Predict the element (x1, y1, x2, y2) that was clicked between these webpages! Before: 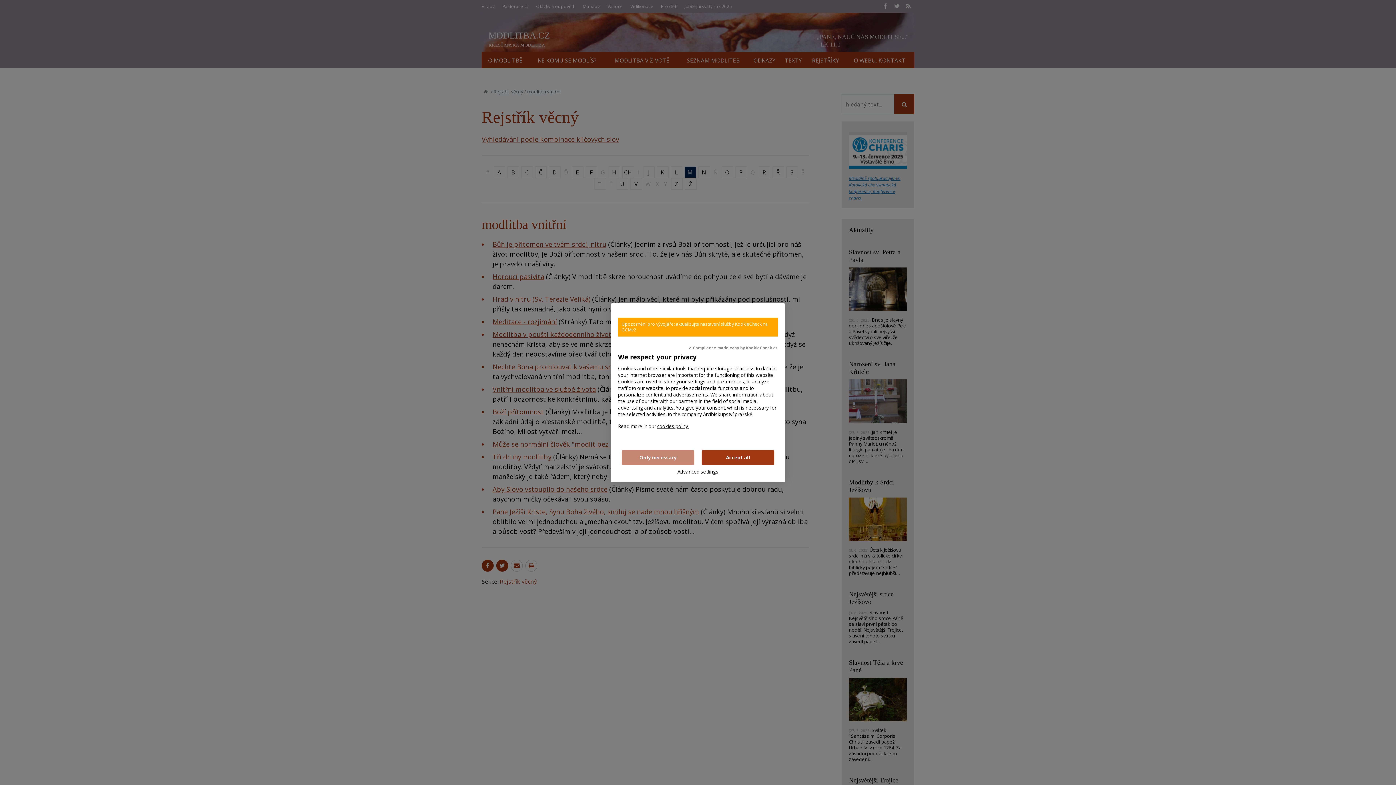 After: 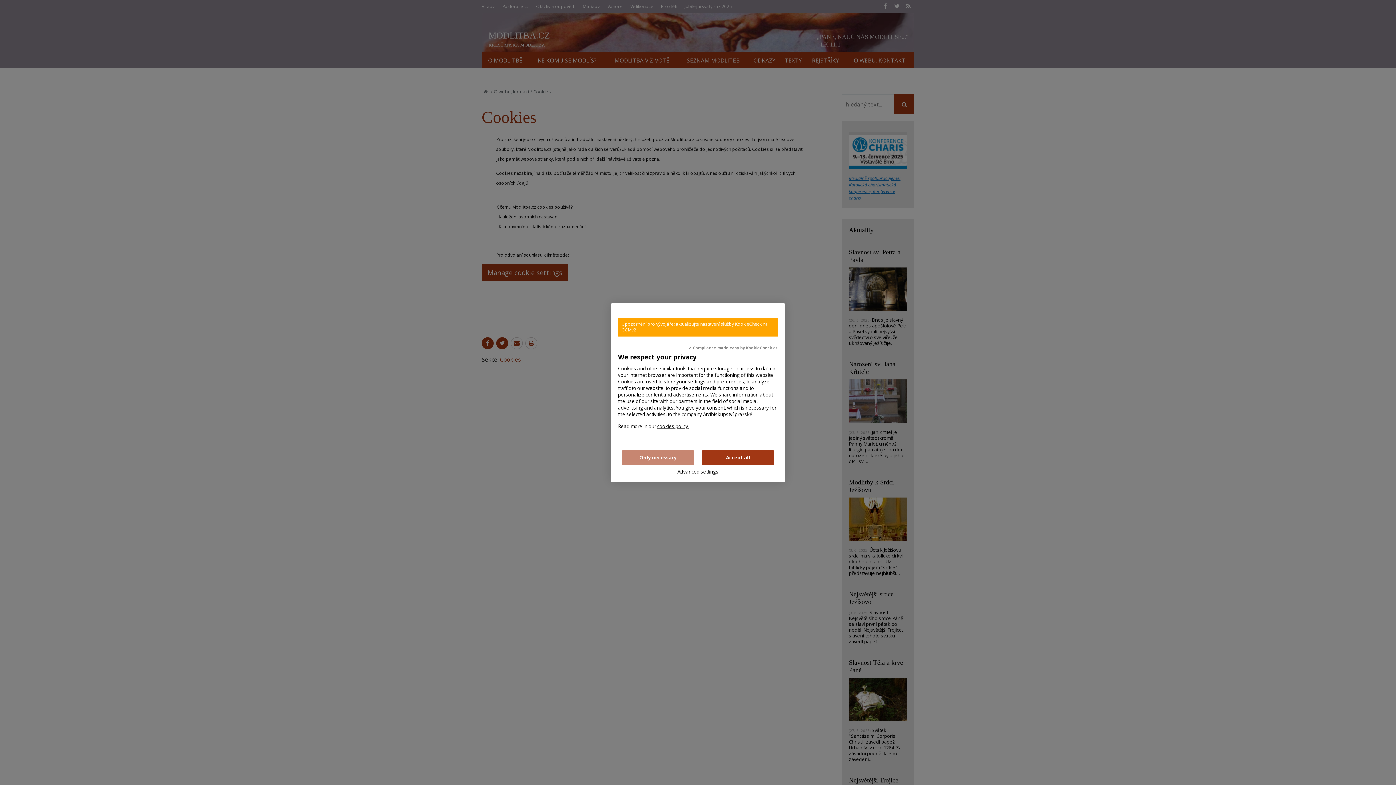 Action: bbox: (657, 423, 689, 429) label: cookies policy.